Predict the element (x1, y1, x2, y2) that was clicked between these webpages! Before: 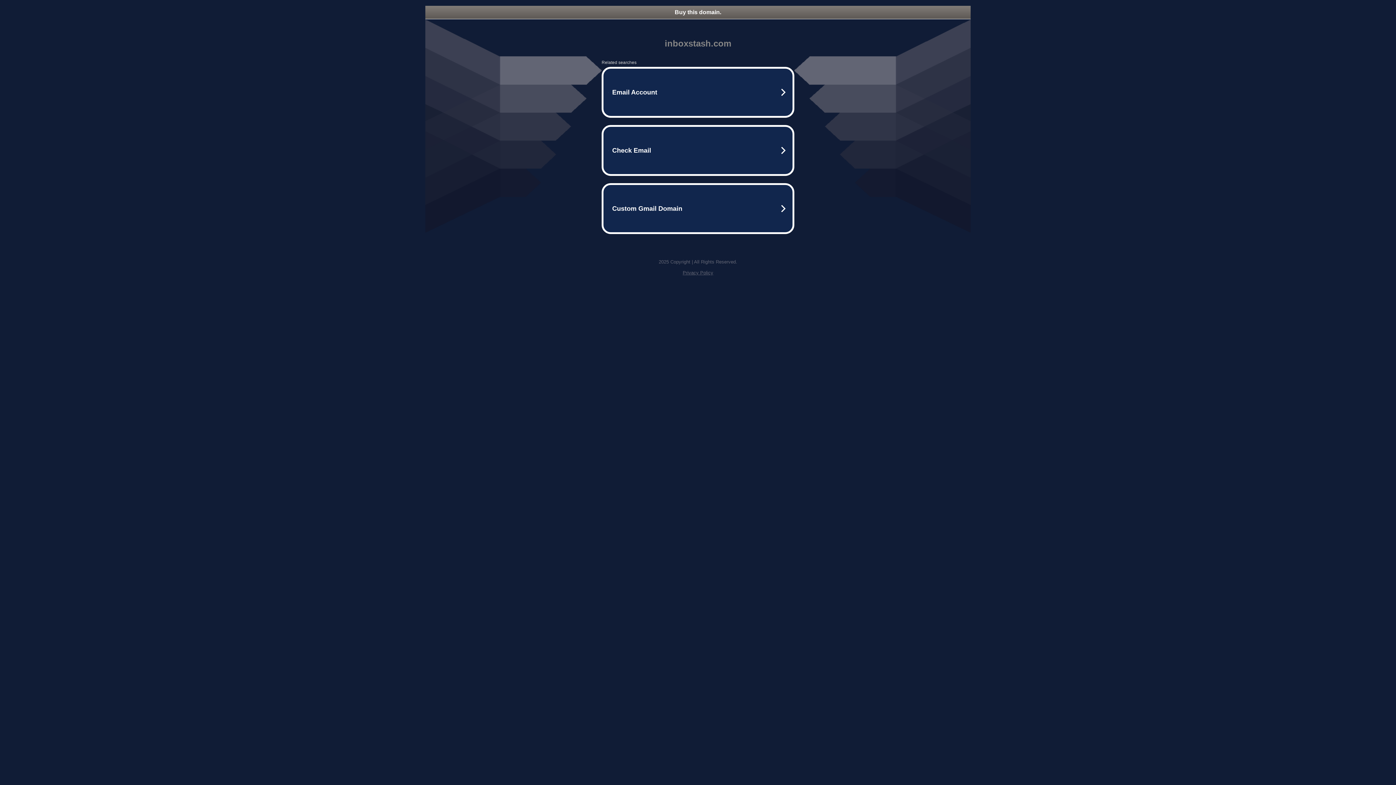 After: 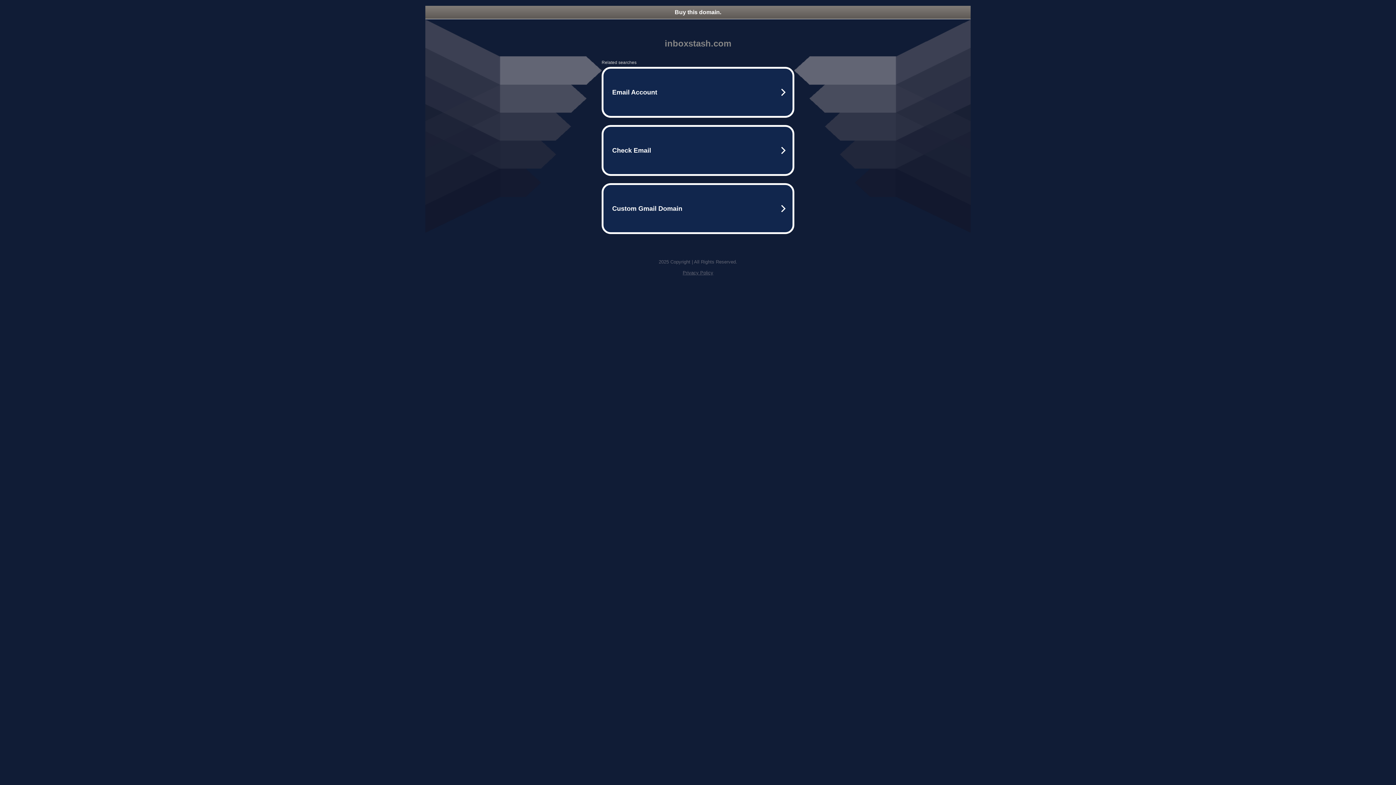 Action: label: Buy this domain. bbox: (425, 5, 970, 18)